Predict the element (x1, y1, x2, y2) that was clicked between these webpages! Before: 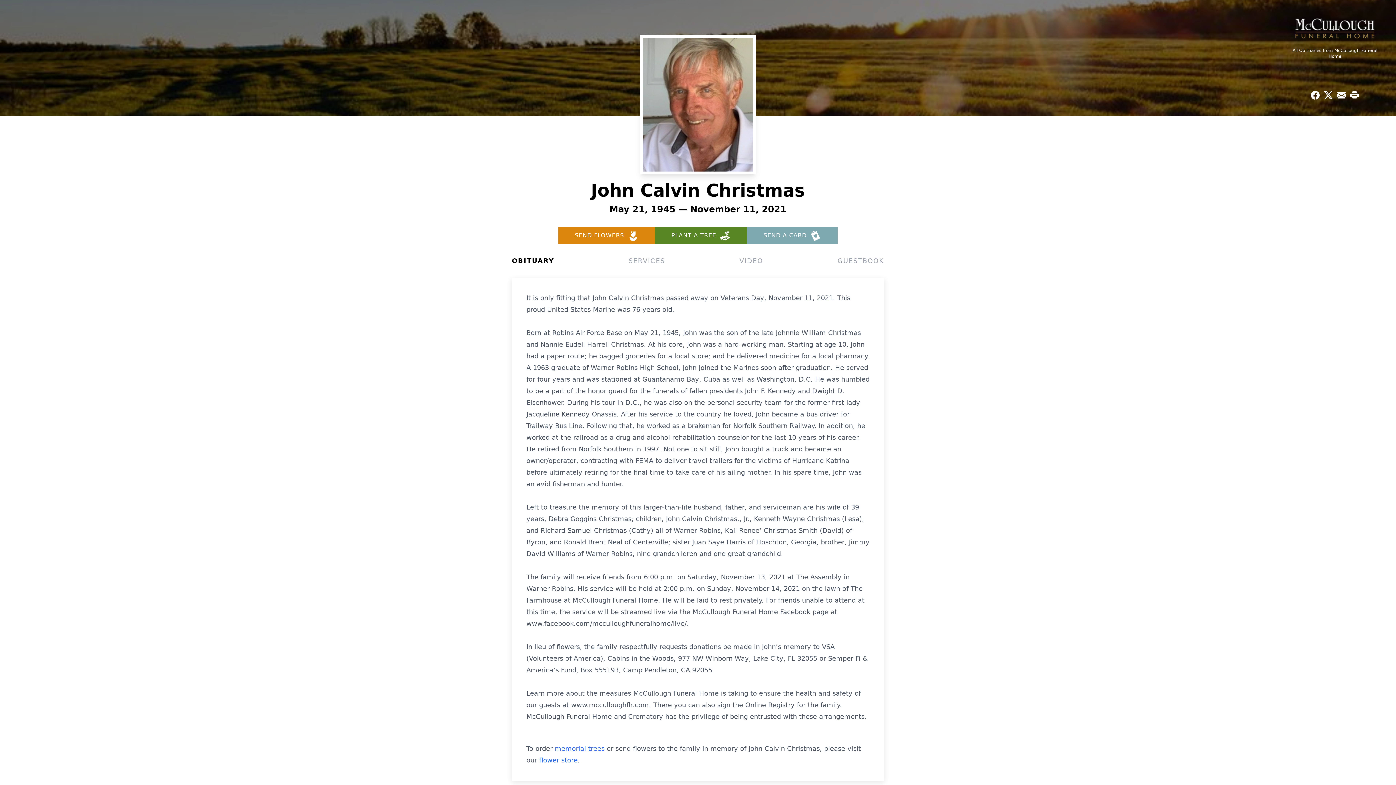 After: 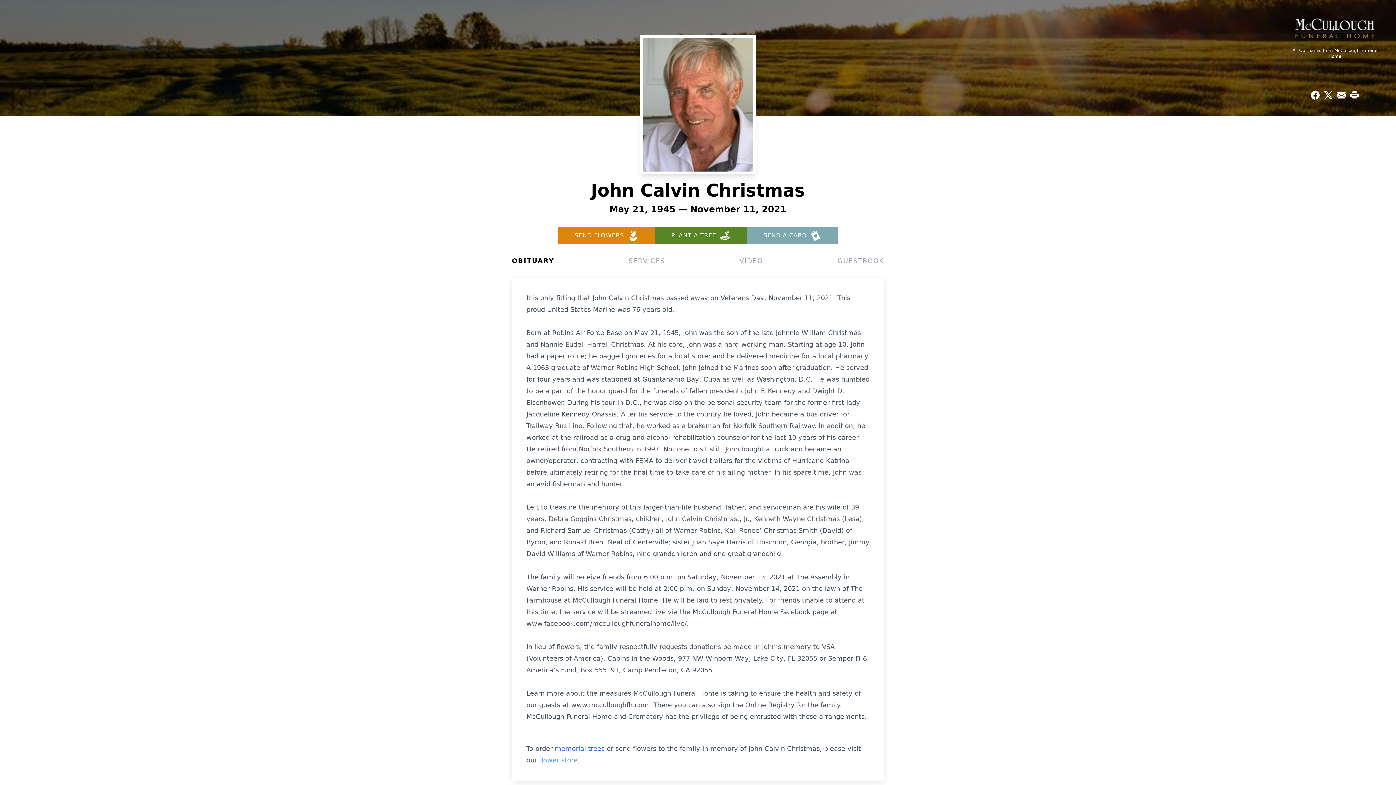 Action: label: flower store bbox: (539, 756, 577, 764)